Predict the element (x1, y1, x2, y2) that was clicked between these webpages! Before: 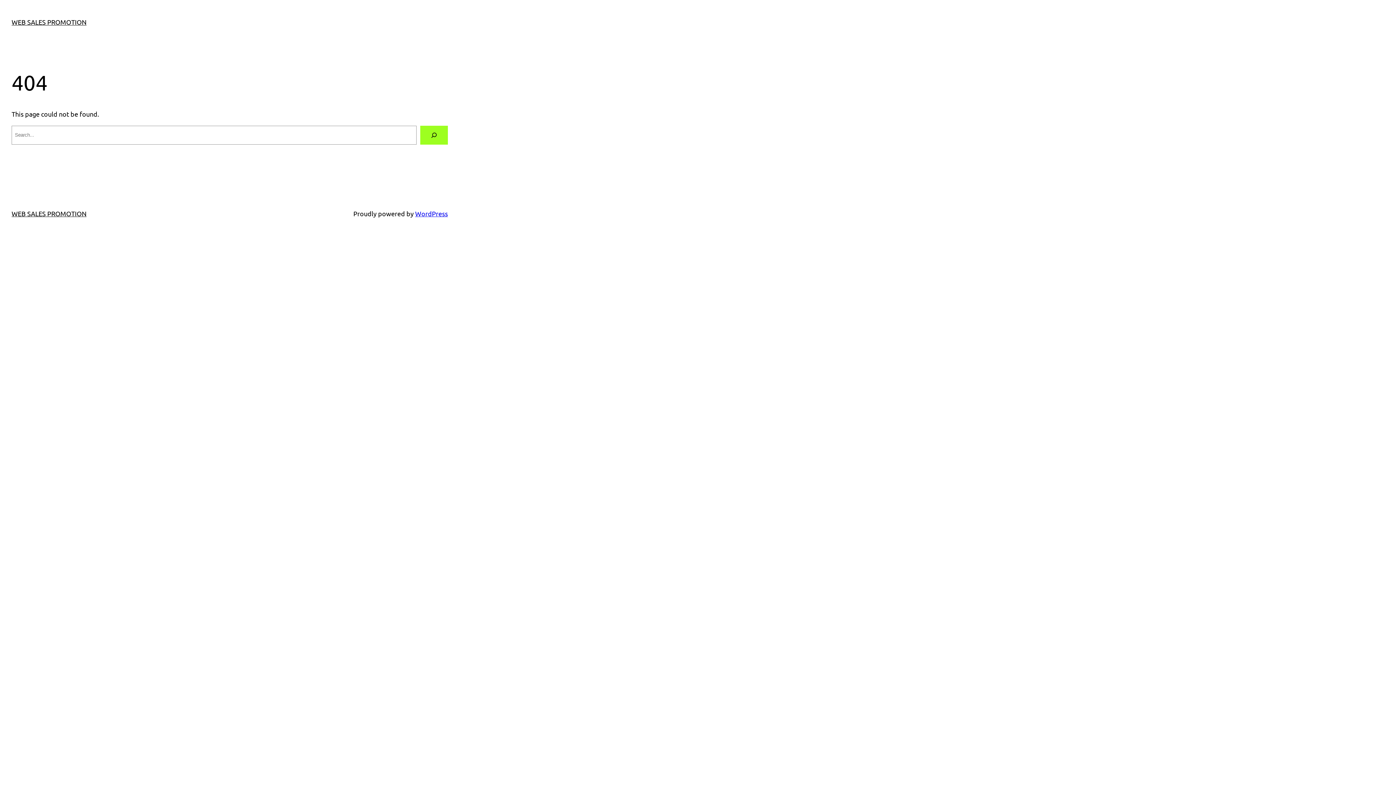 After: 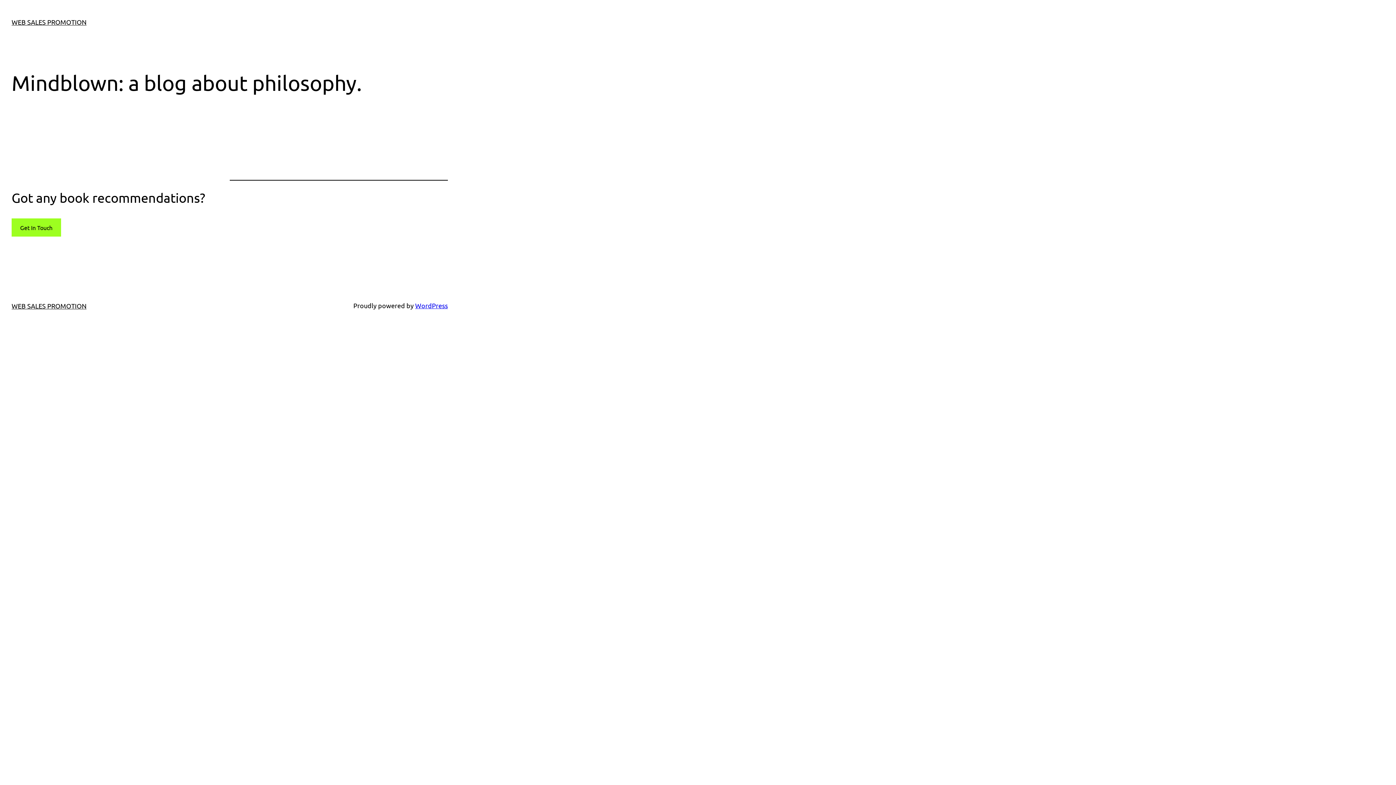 Action: bbox: (11, 18, 86, 25) label: WEB SALES PROMOTION